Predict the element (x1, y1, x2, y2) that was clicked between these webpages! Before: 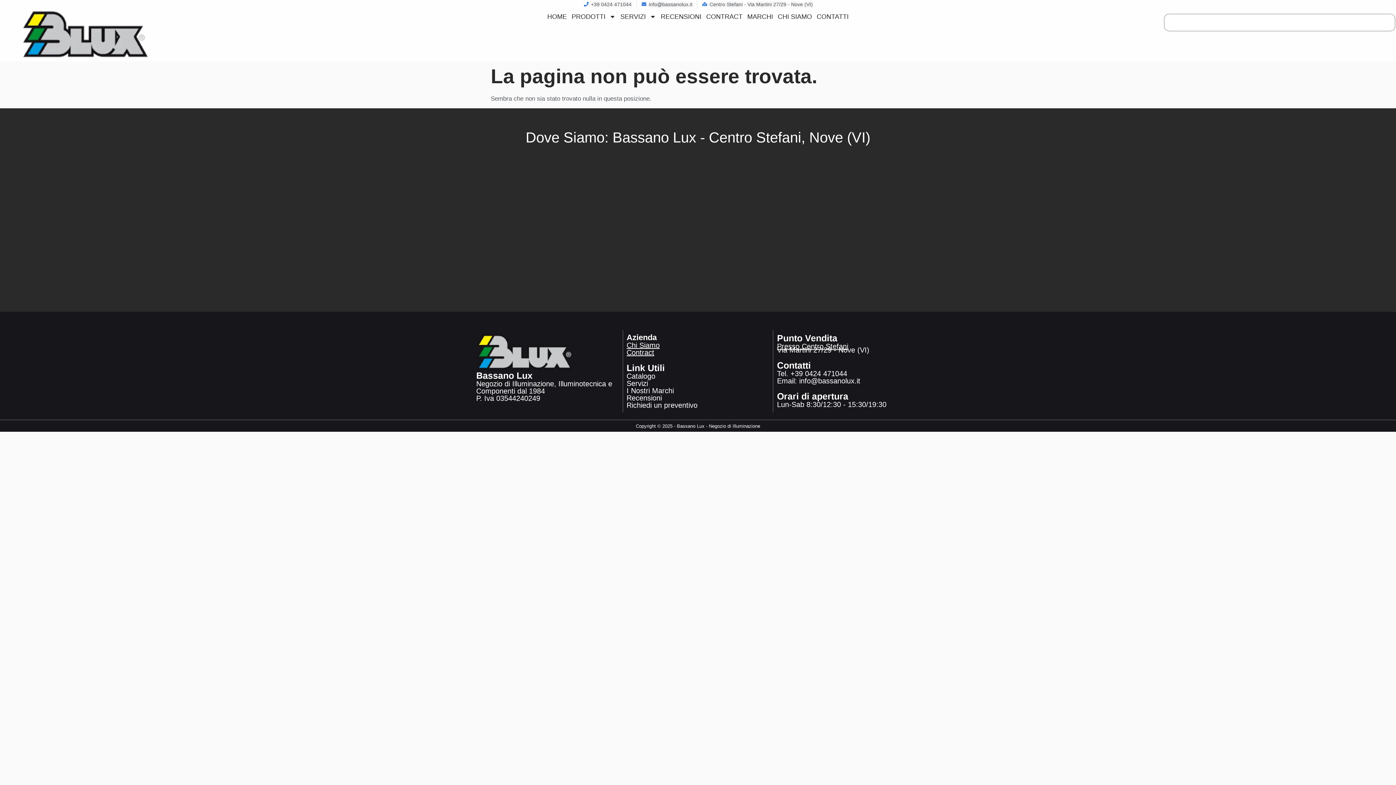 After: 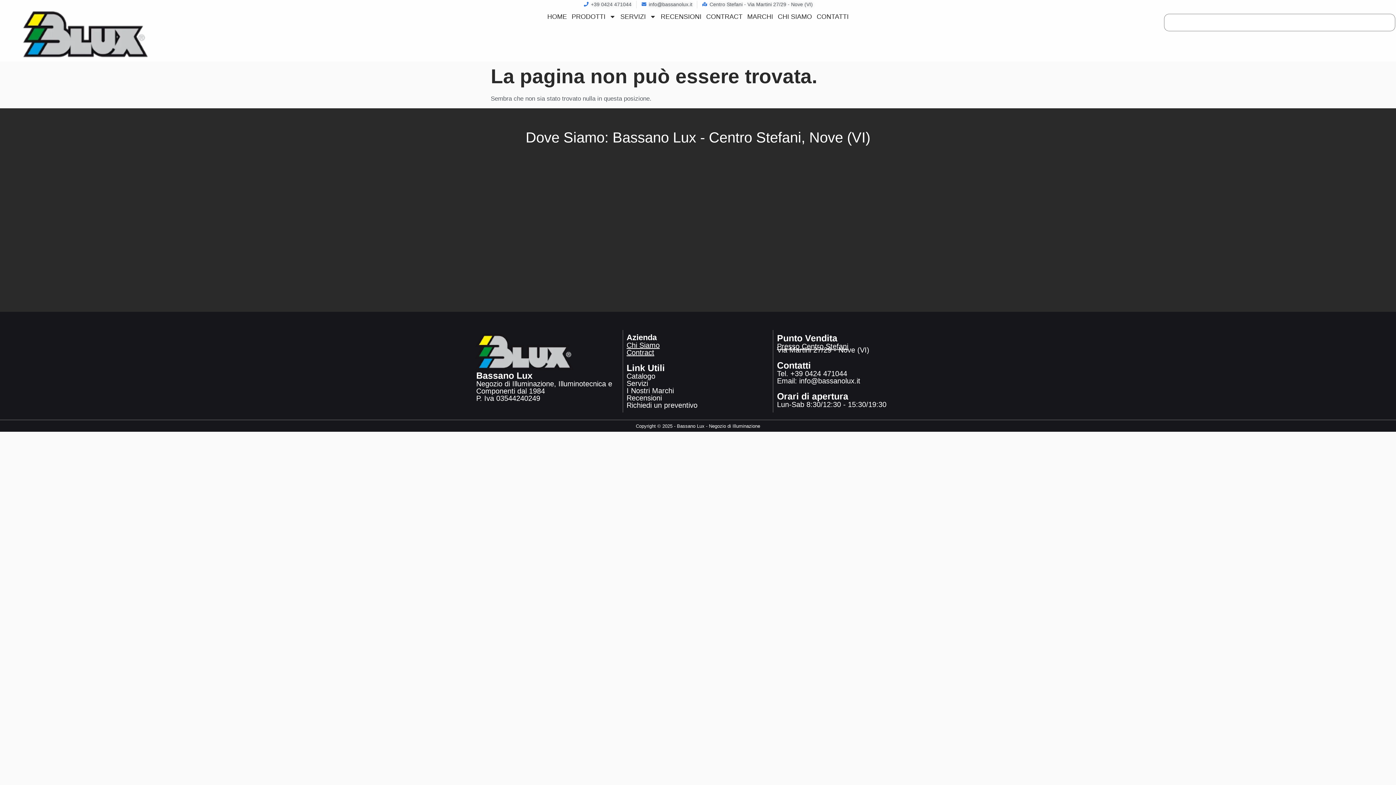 Action: label: Tel. +39 0424 471044 bbox: (777, 369, 847, 377)